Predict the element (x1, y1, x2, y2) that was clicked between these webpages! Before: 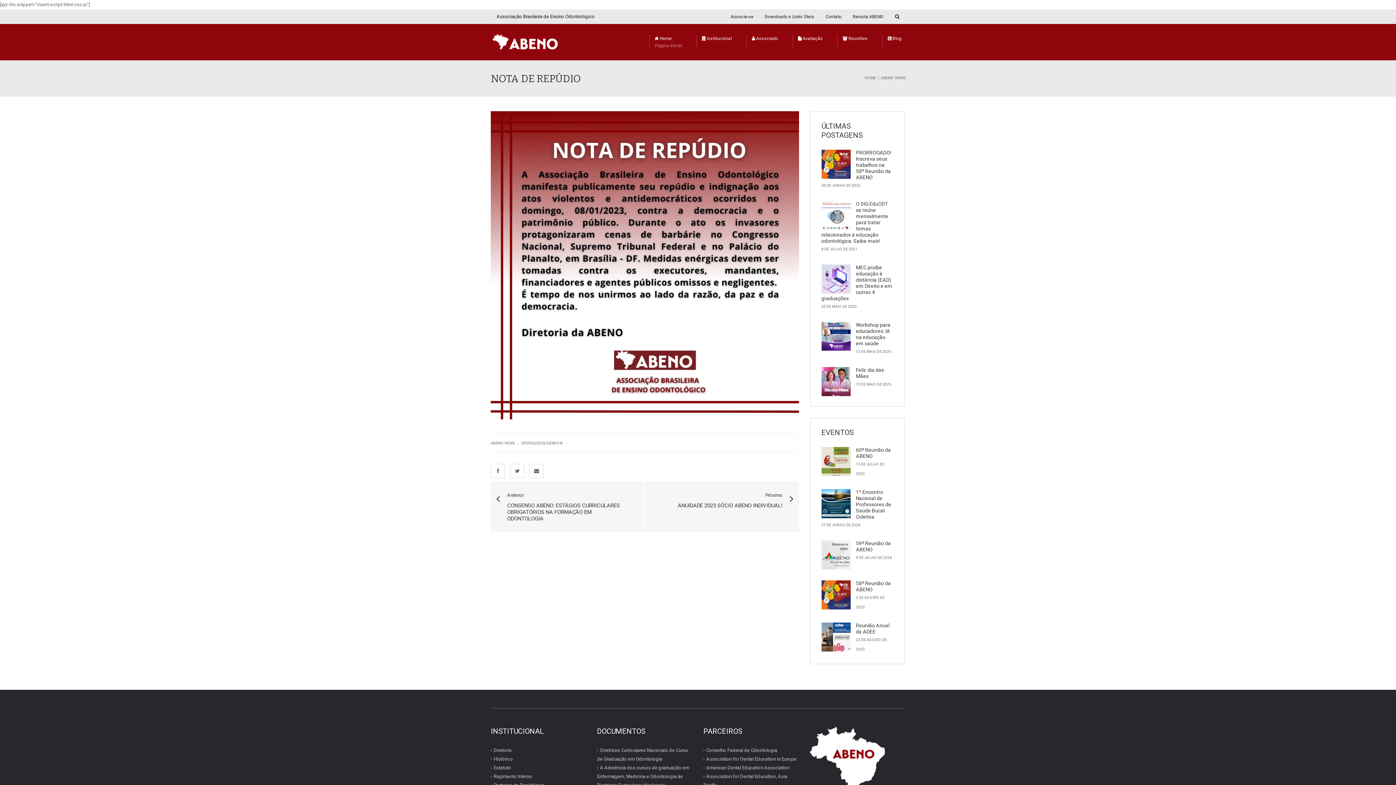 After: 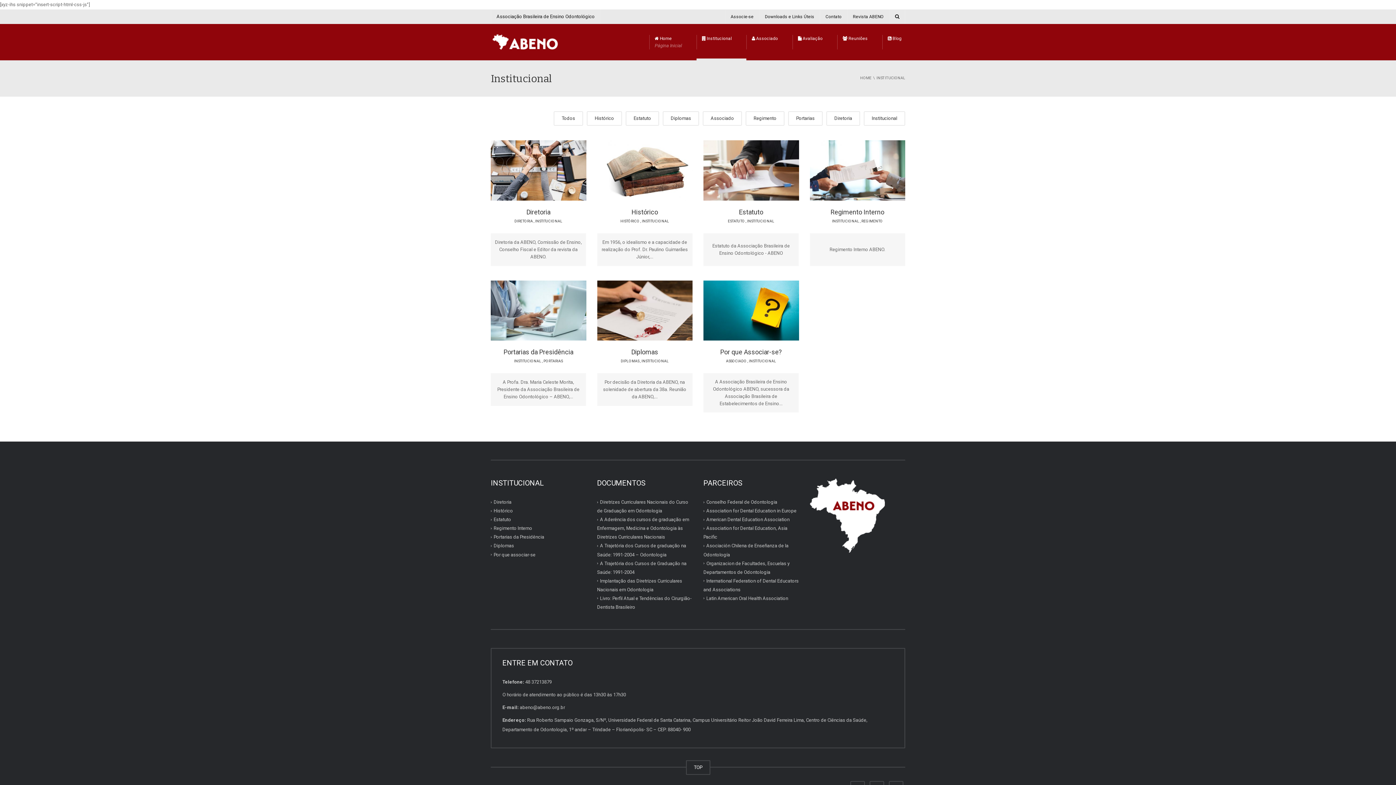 Action: bbox: (696, 24, 746, 60) label:  Institucional